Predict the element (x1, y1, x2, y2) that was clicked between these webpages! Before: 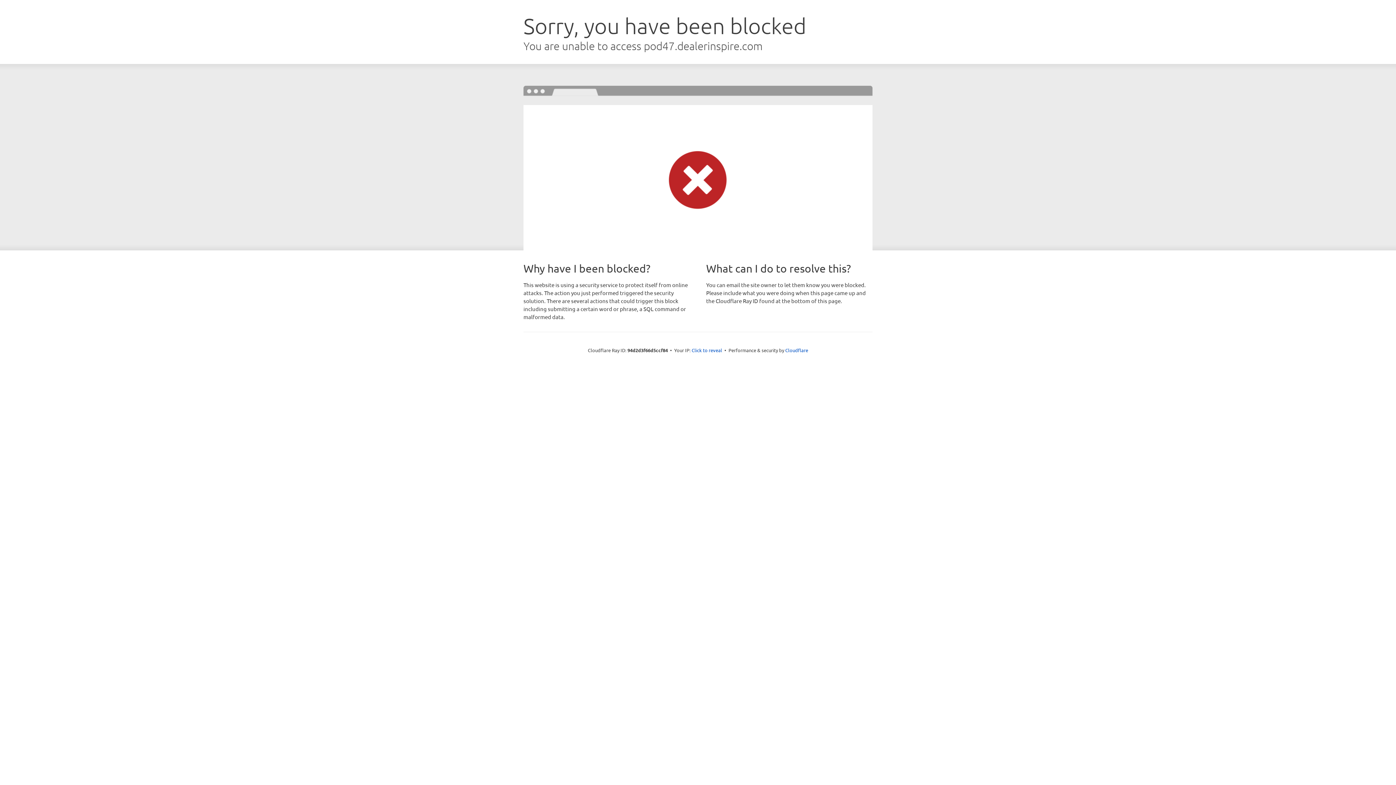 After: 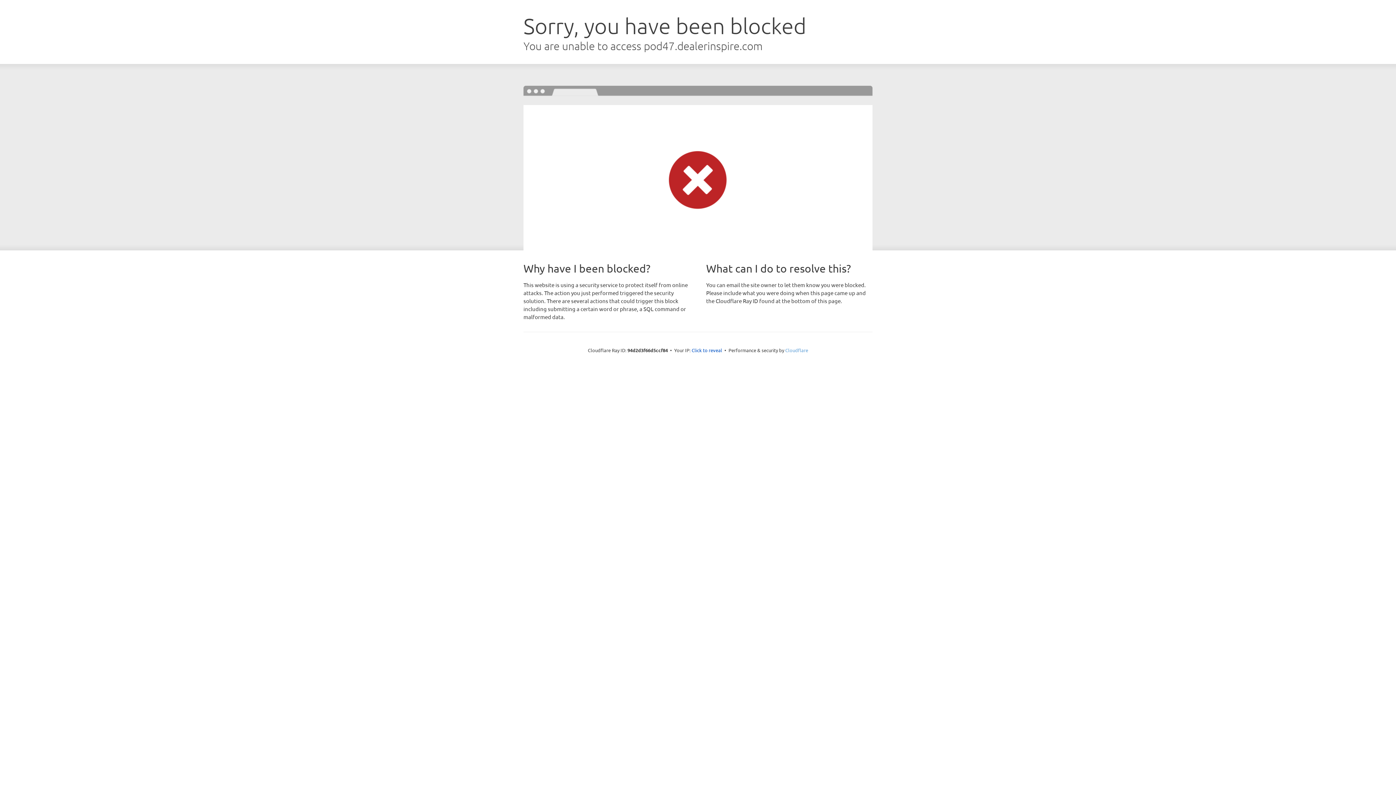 Action: label: Cloudflare bbox: (785, 347, 808, 353)